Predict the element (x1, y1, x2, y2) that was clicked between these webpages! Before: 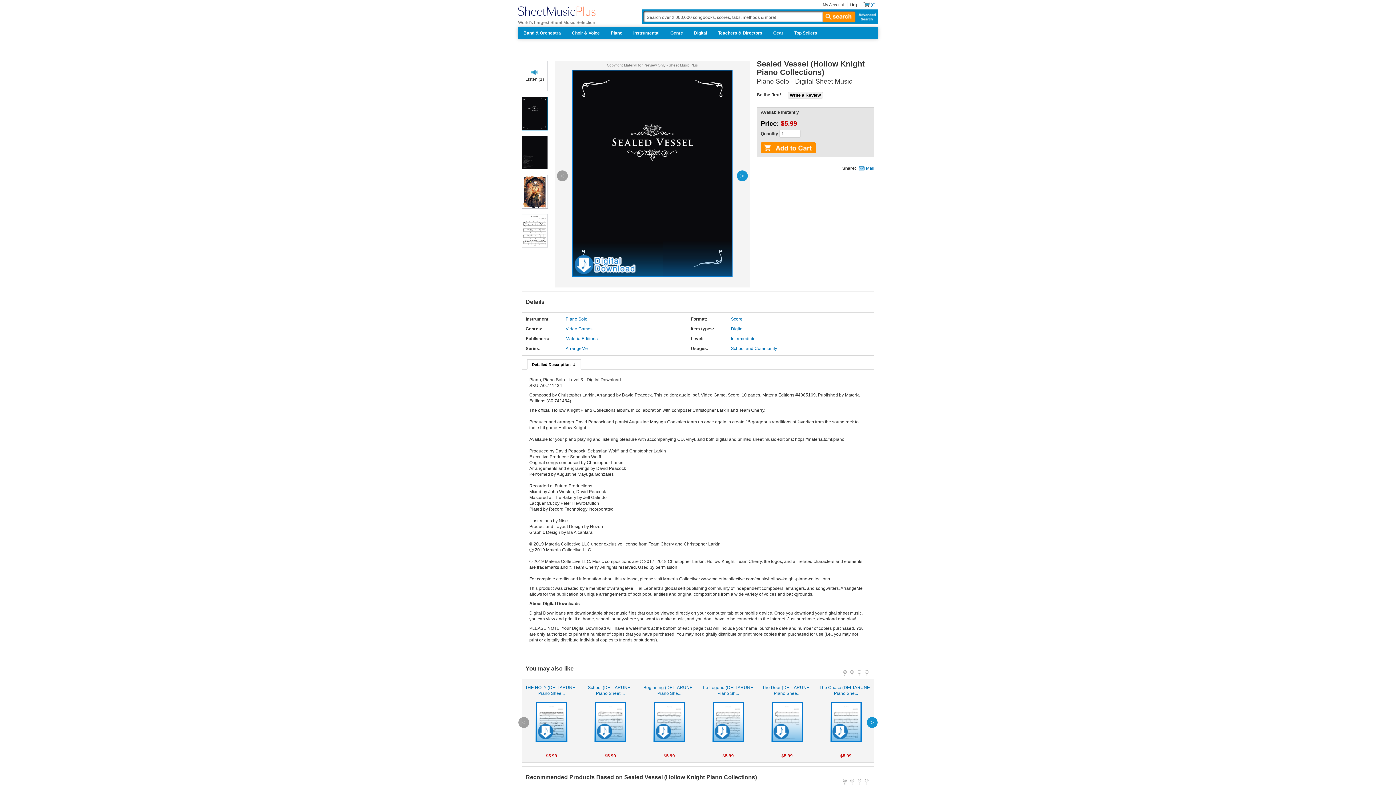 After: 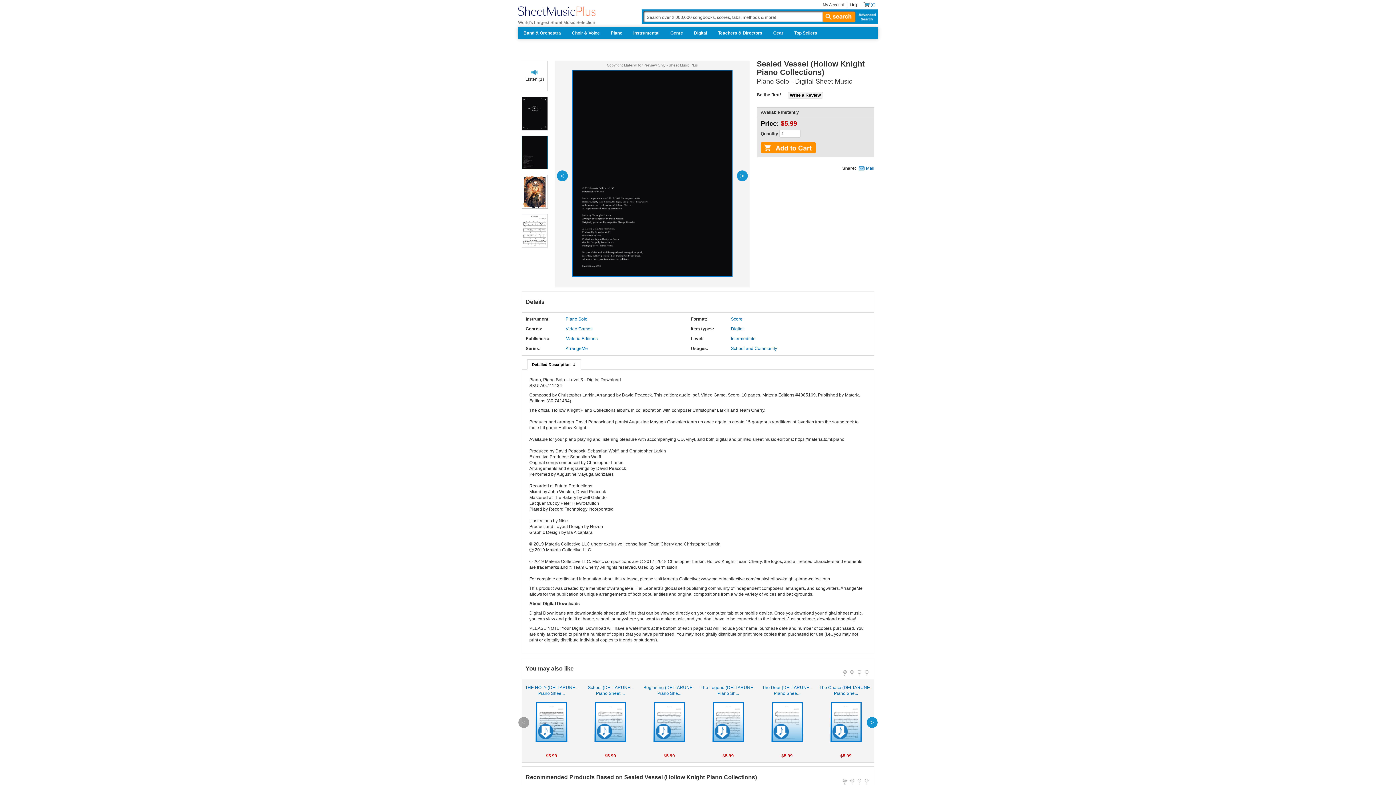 Action: bbox: (736, 170, 747, 181) label: next